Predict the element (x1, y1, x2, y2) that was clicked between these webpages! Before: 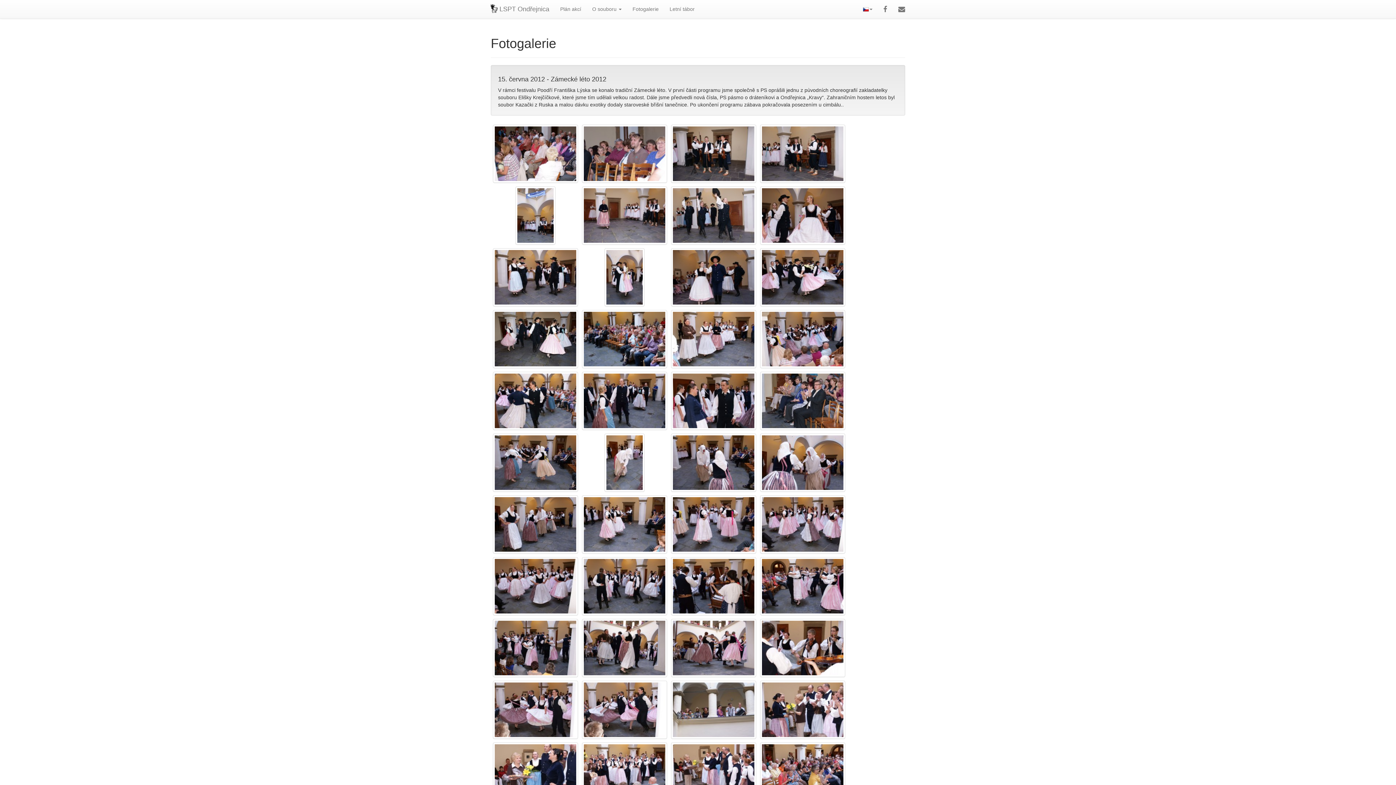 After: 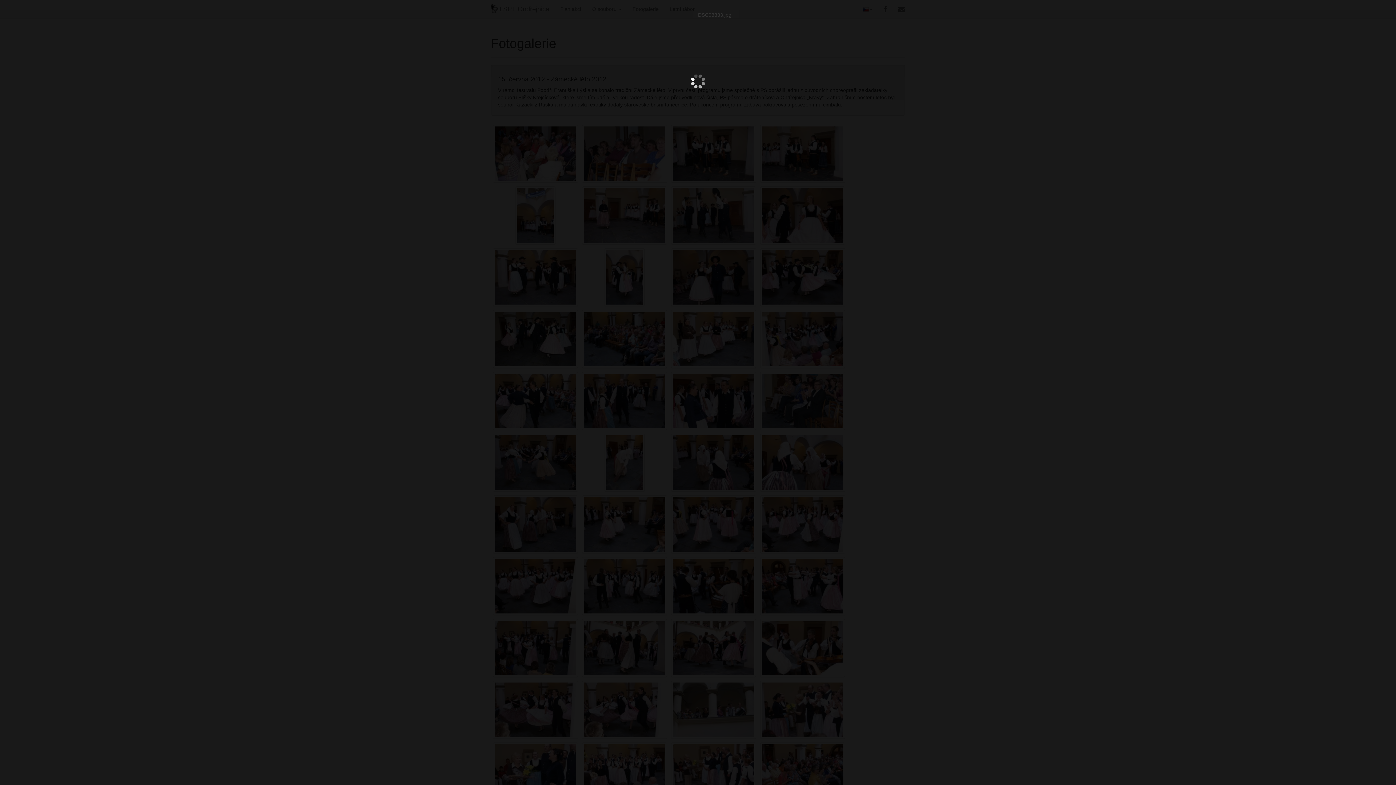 Action: bbox: (671, 706, 756, 712)